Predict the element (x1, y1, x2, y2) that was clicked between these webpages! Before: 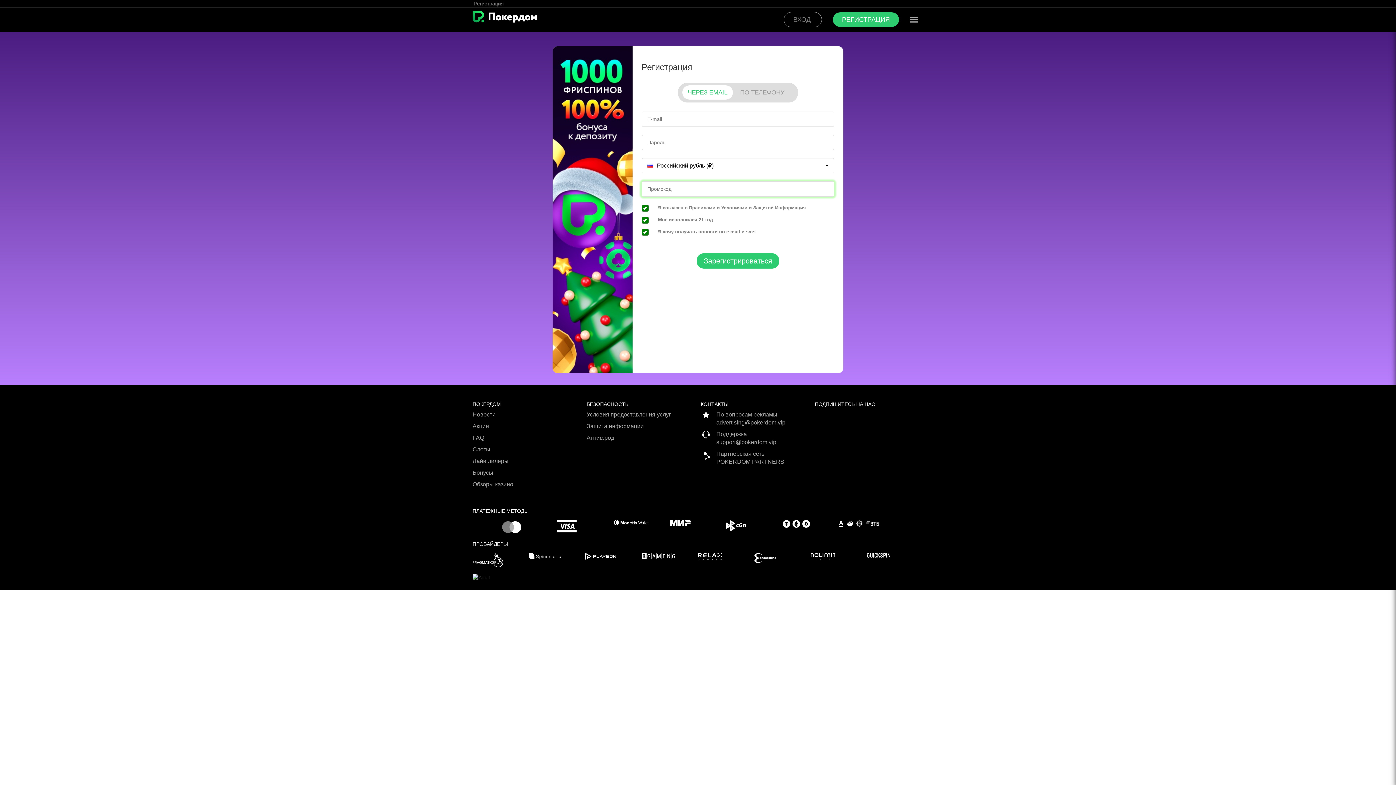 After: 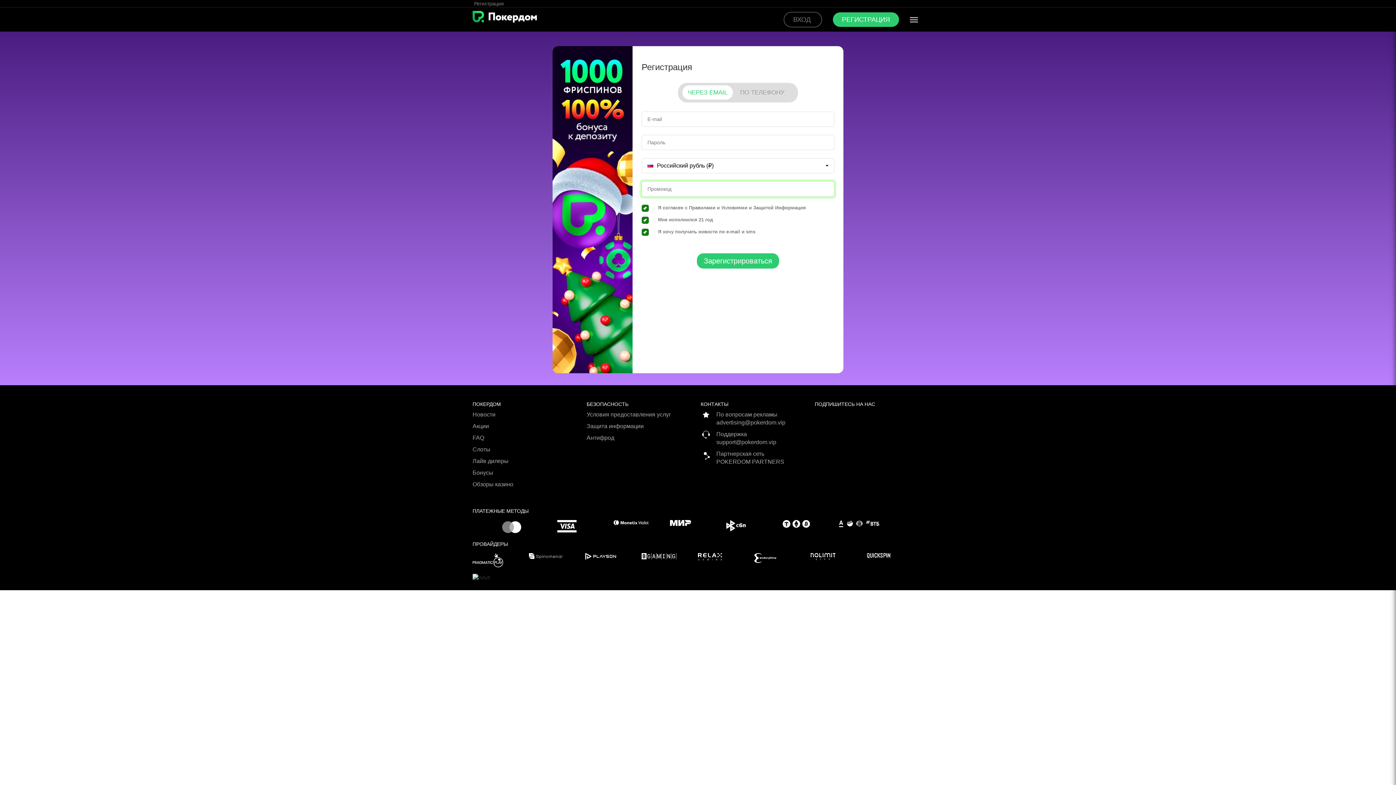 Action: bbox: (782, 520, 838, 528)